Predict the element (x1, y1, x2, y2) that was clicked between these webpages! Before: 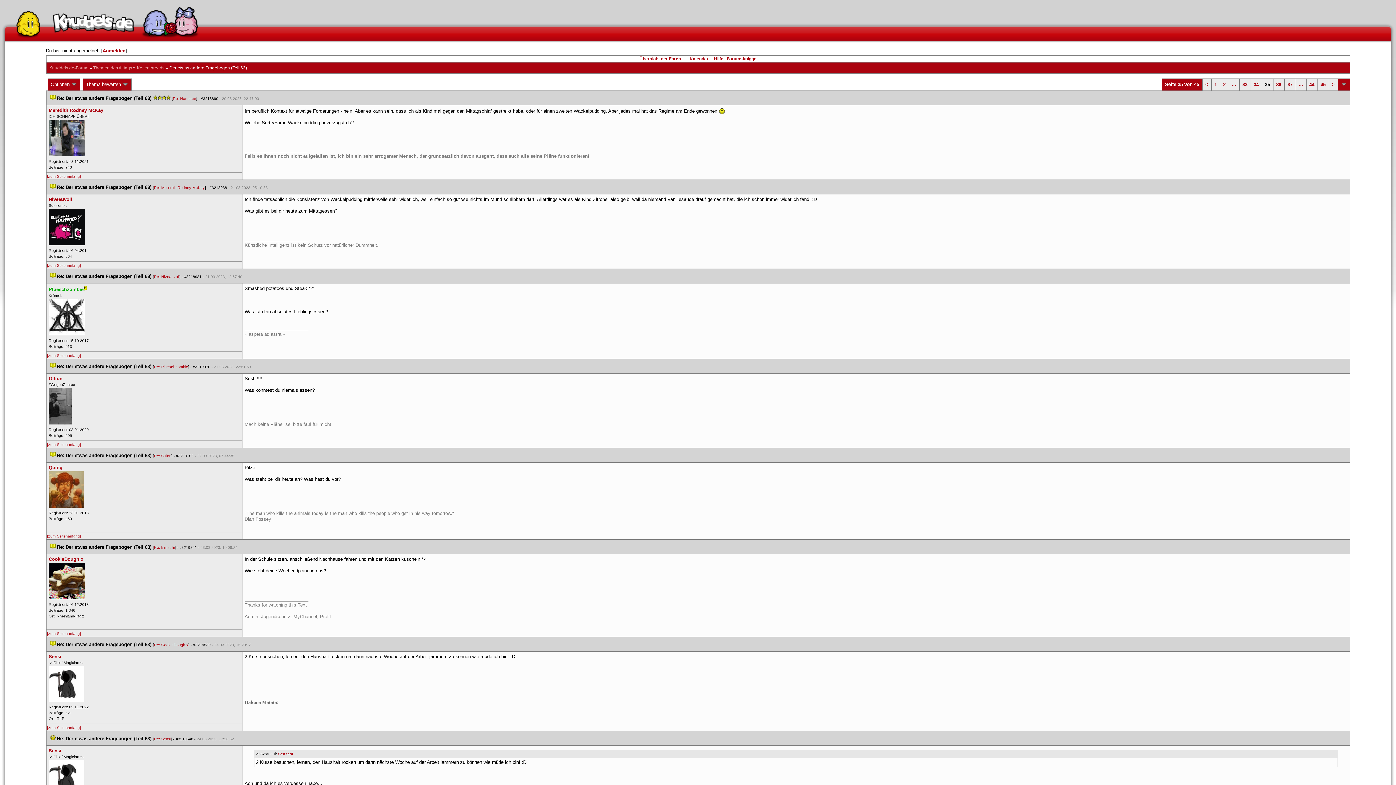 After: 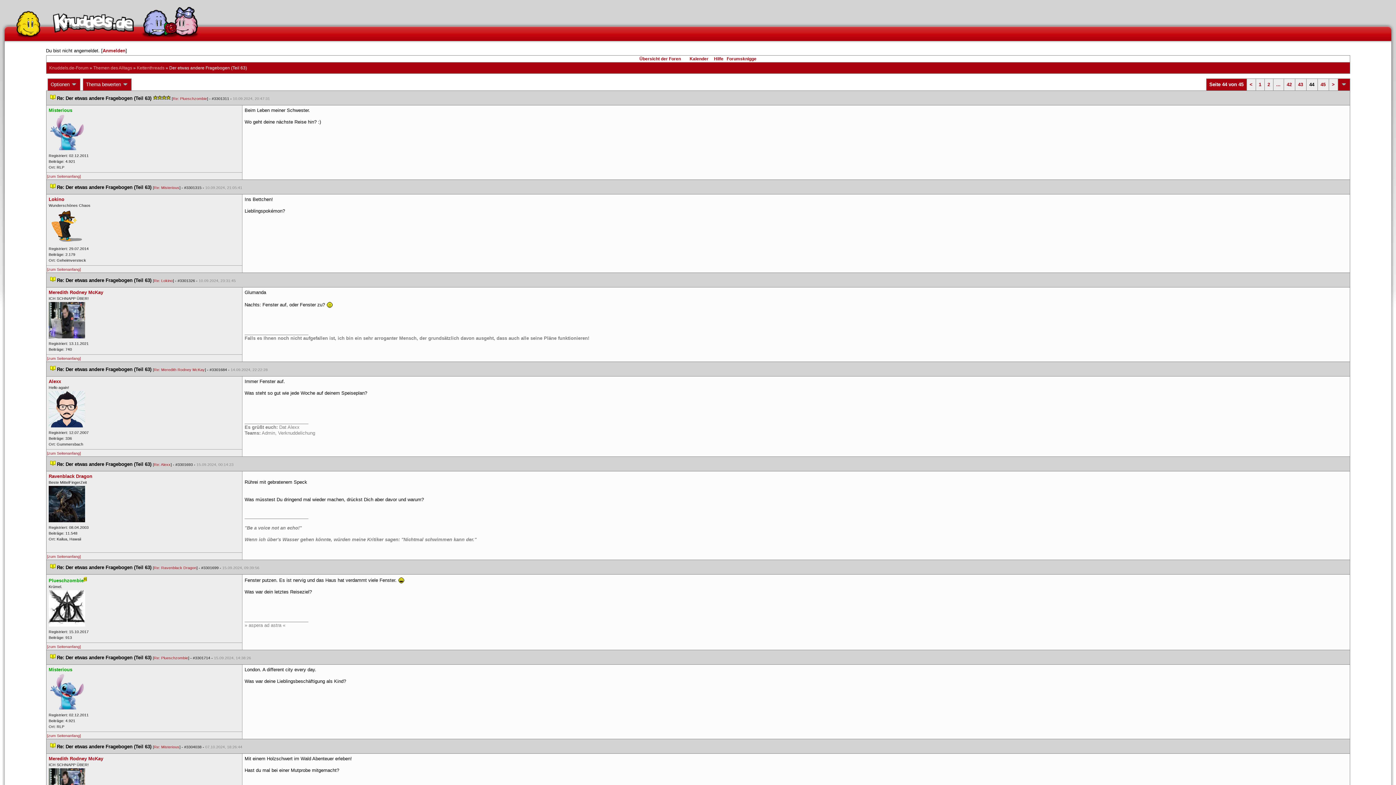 Action: label: 44 bbox: (1309, 81, 1314, 87)